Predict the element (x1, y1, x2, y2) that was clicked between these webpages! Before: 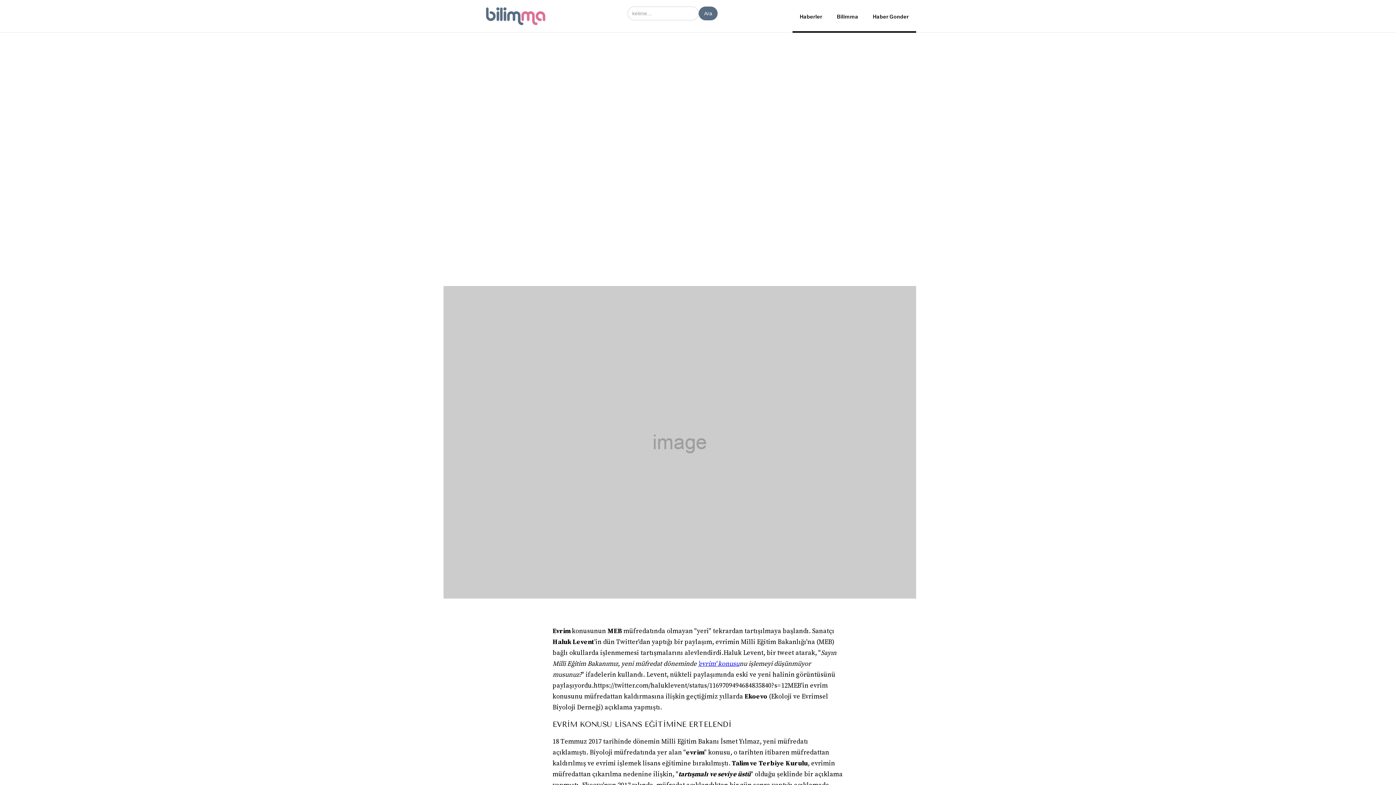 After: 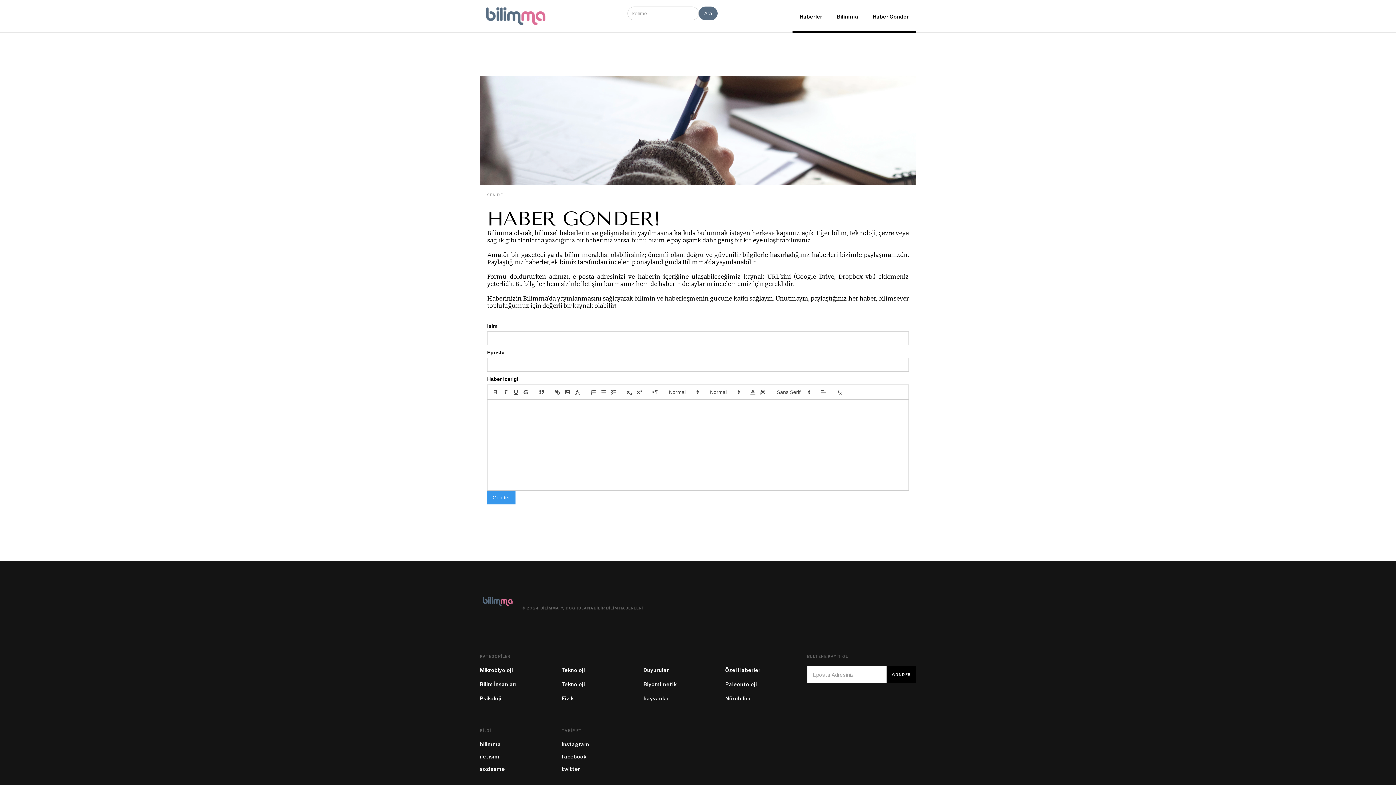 Action: label: Haber Gonder bbox: (865, 0, 916, 32)